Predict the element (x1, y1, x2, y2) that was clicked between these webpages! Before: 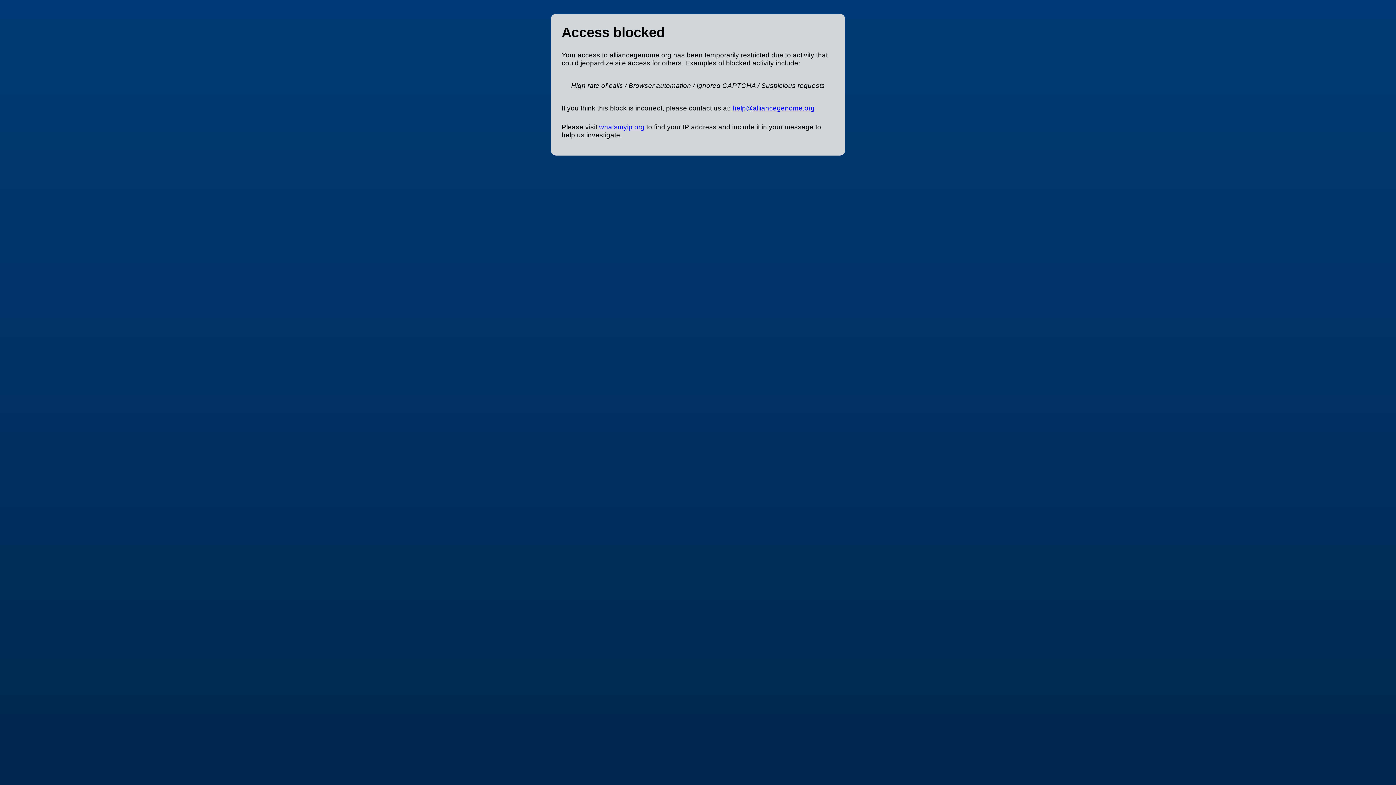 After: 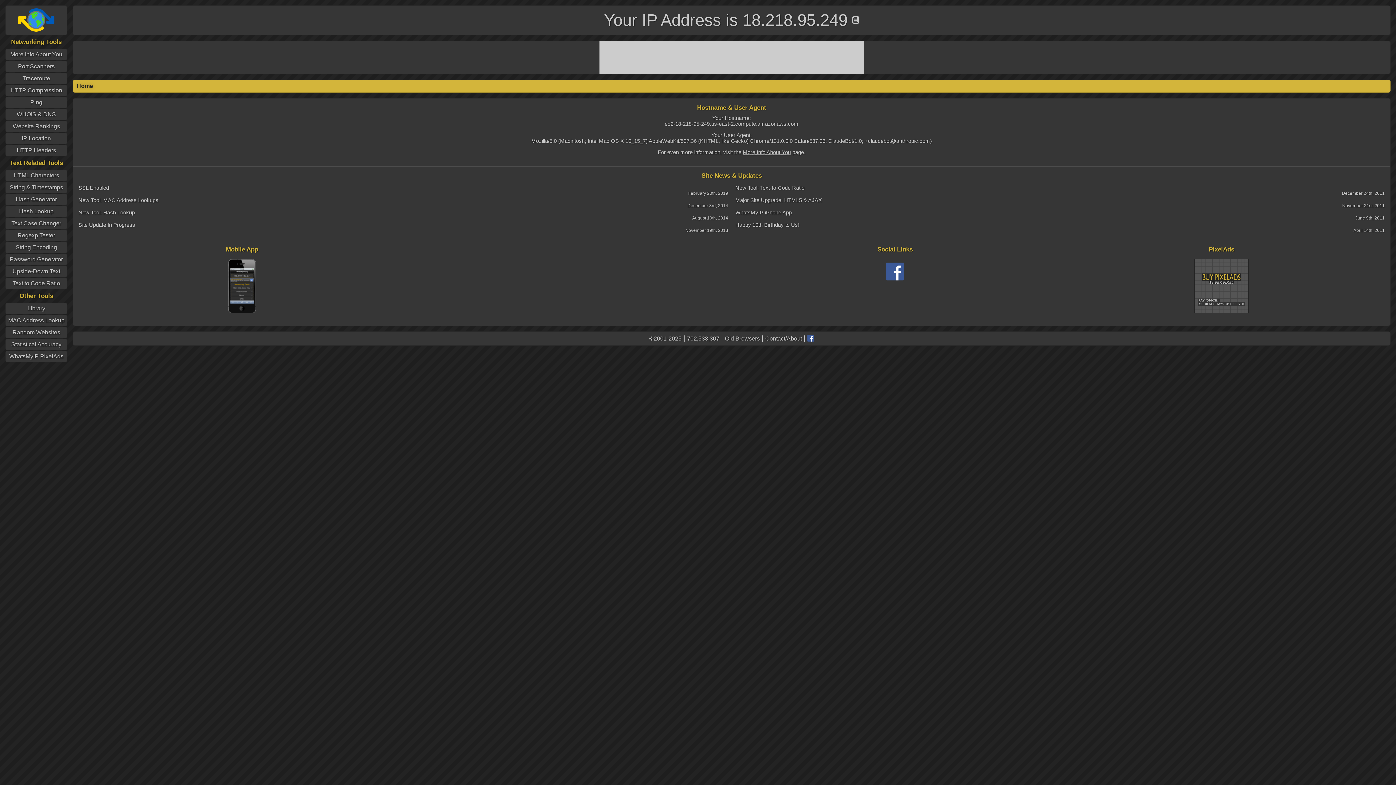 Action: label: whatsmyip.org bbox: (599, 123, 644, 130)